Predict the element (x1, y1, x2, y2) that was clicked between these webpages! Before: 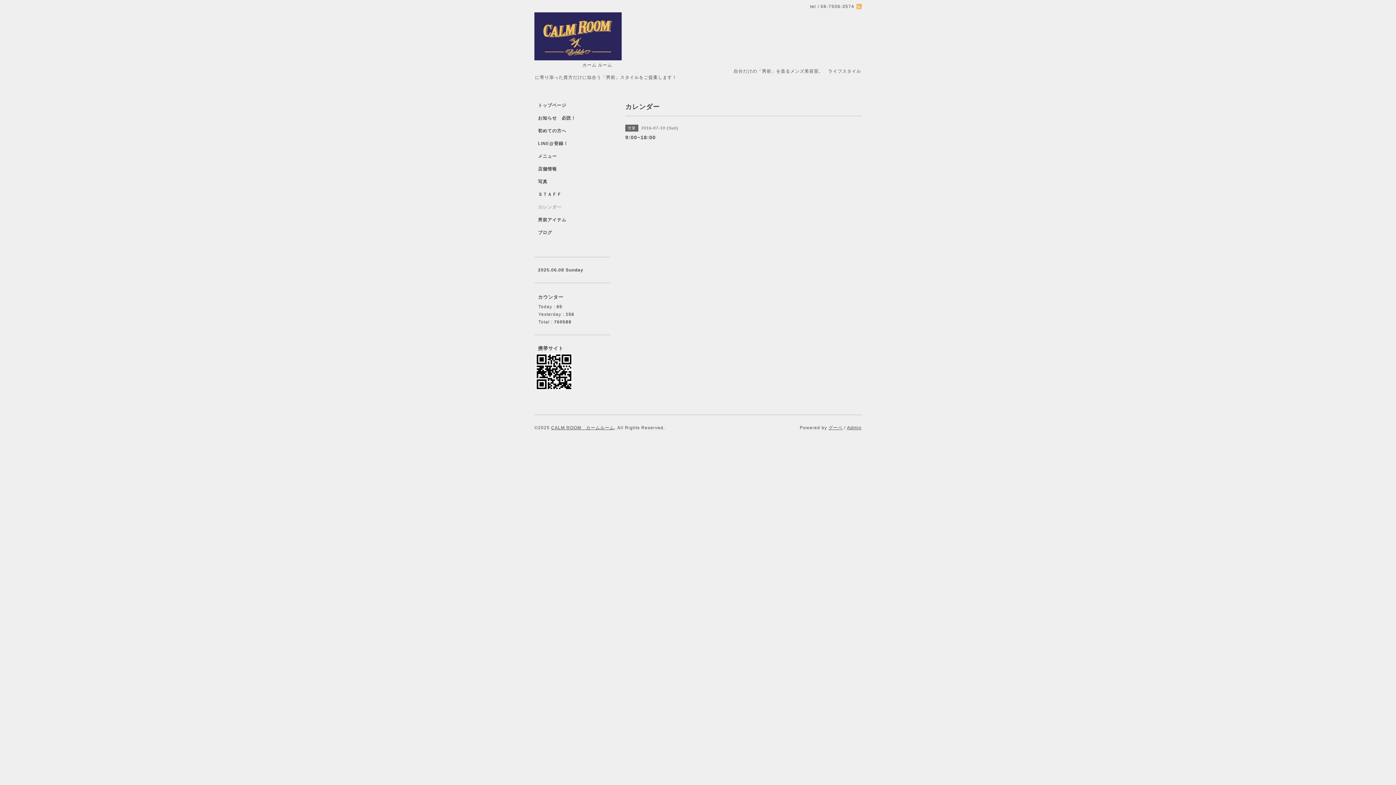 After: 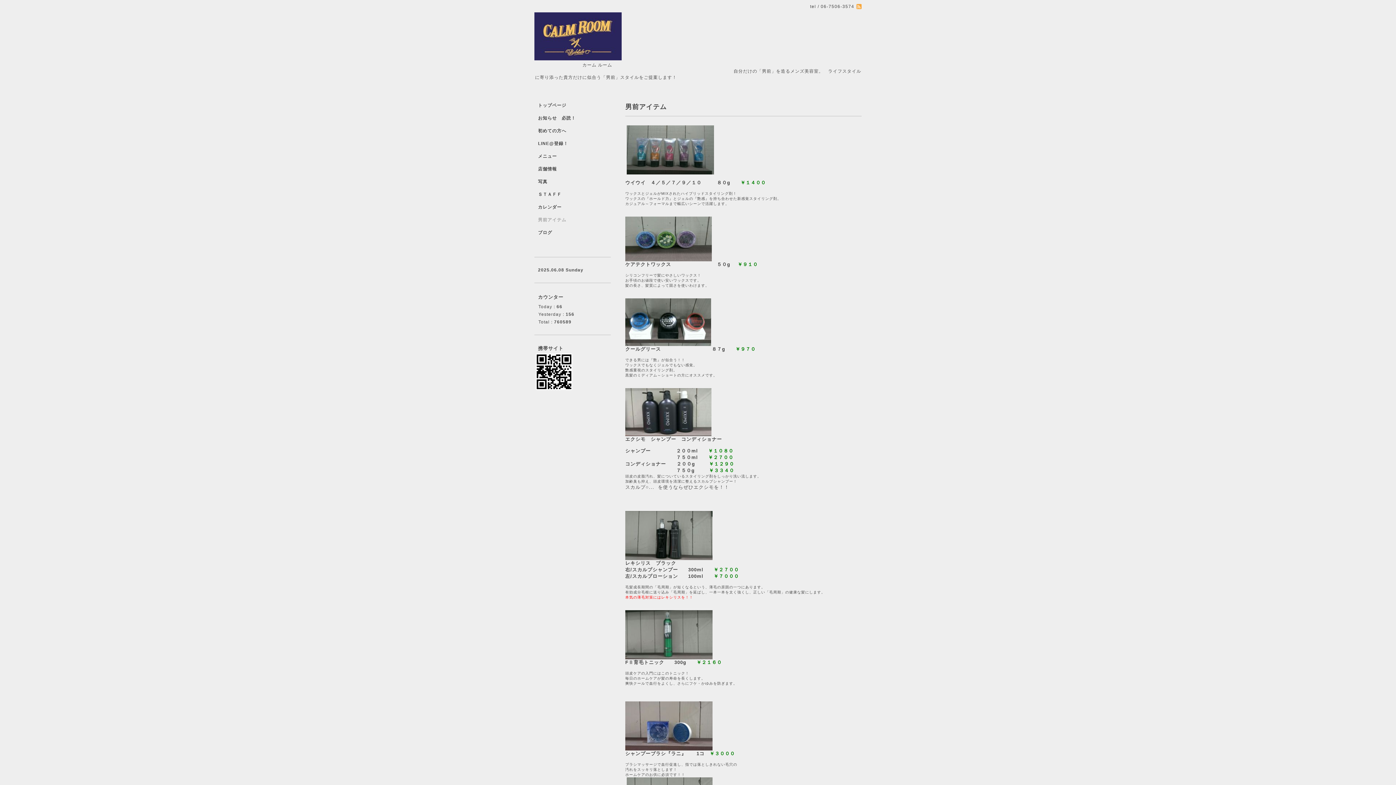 Action: bbox: (534, 217, 610, 229) label: 男前アイテム